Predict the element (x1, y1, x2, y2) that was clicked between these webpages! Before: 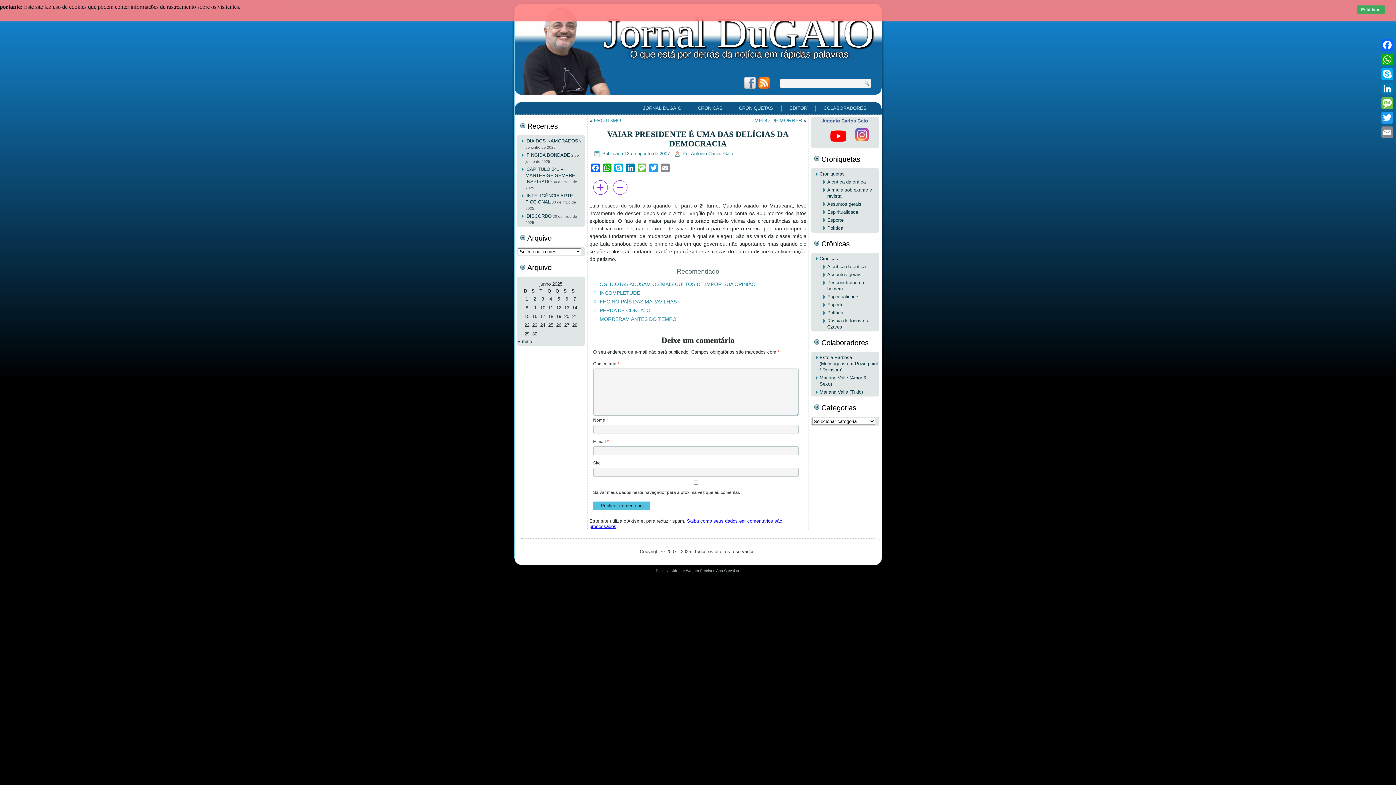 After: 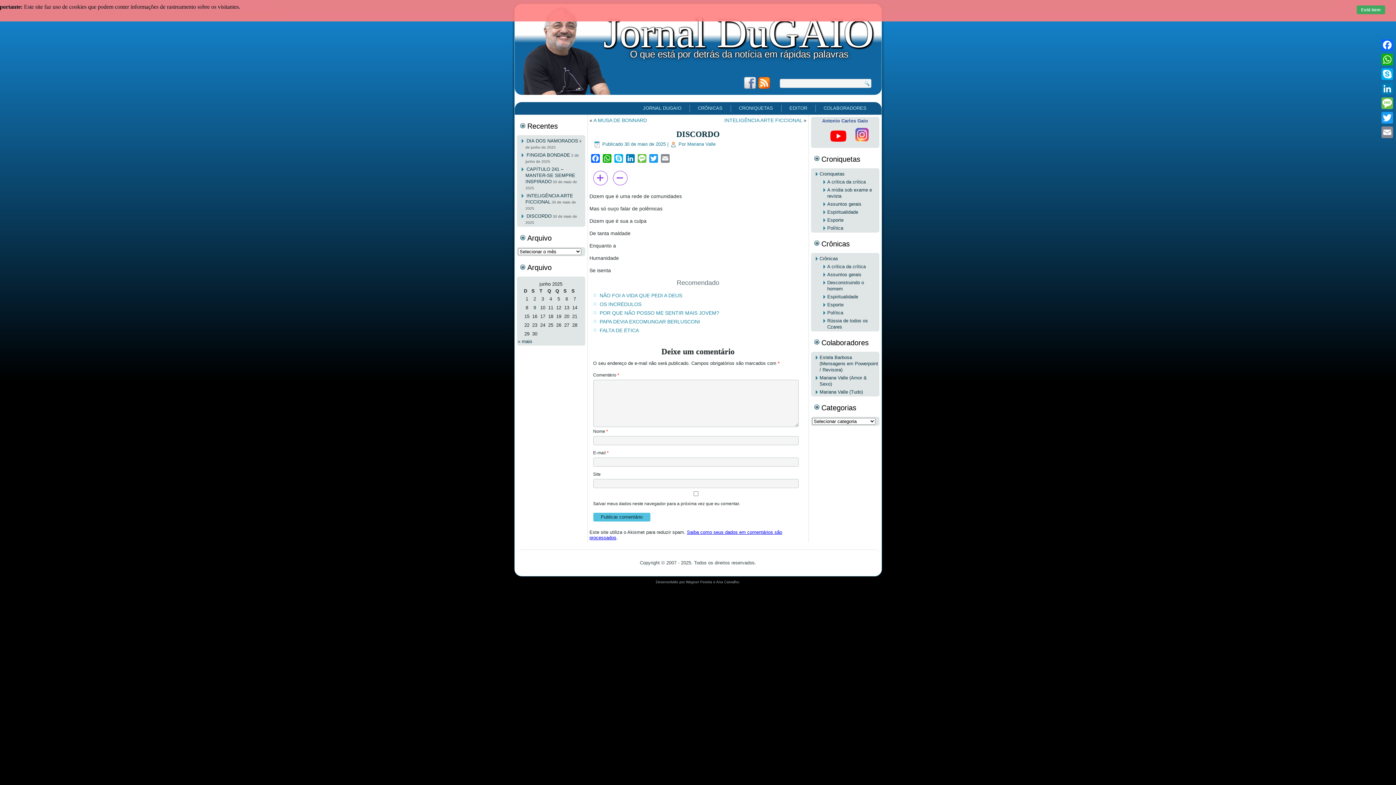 Action: label: DISCORDO bbox: (526, 213, 551, 218)